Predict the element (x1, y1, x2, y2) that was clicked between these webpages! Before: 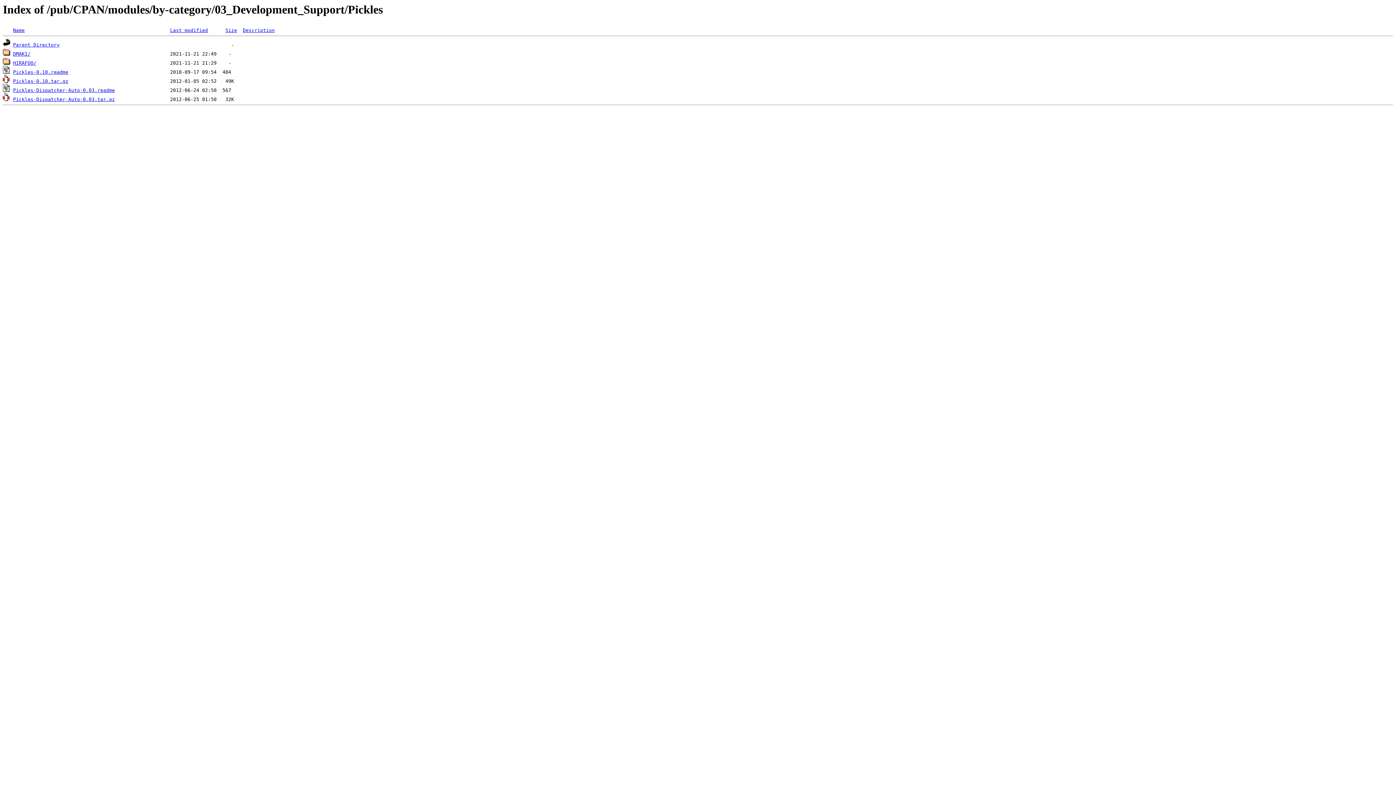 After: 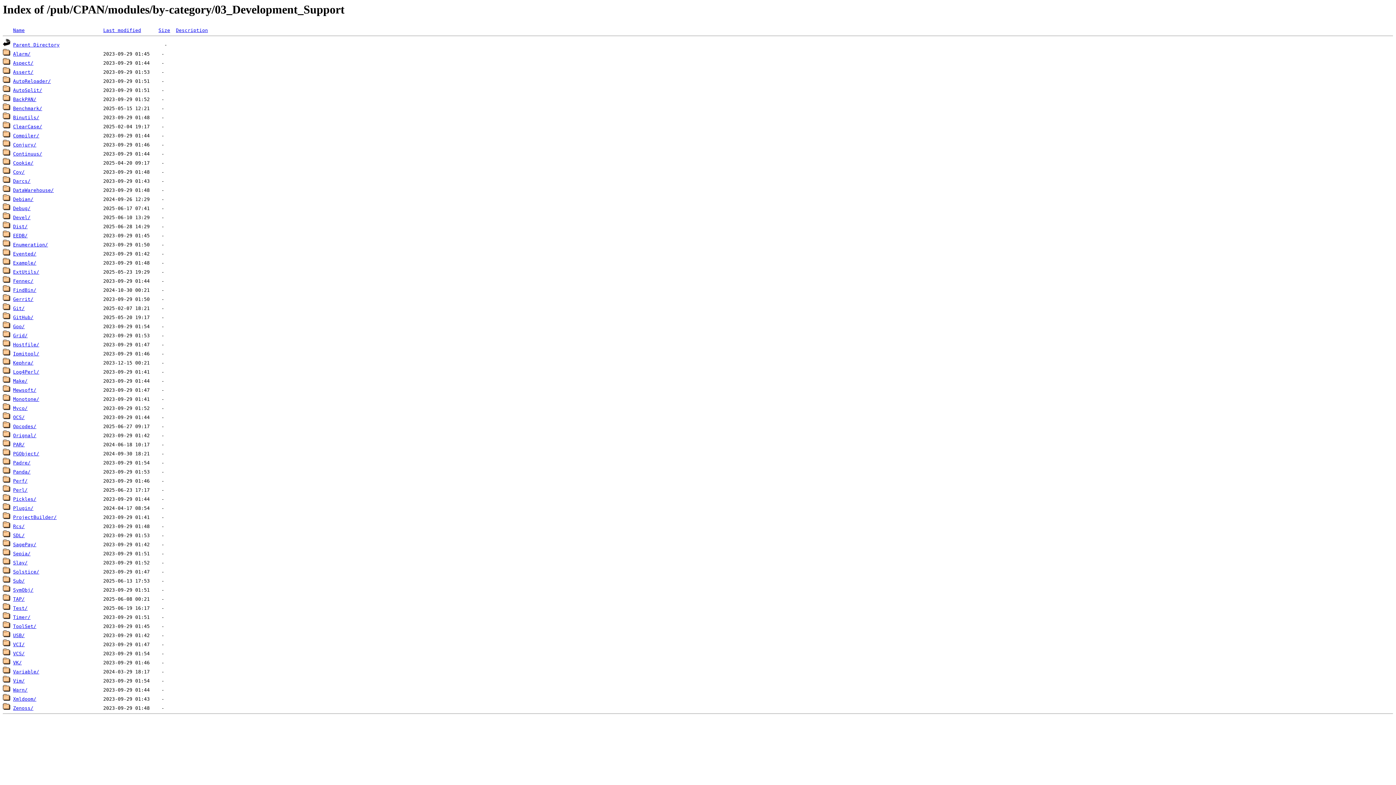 Action: bbox: (13, 42, 59, 47) label: Parent Directory